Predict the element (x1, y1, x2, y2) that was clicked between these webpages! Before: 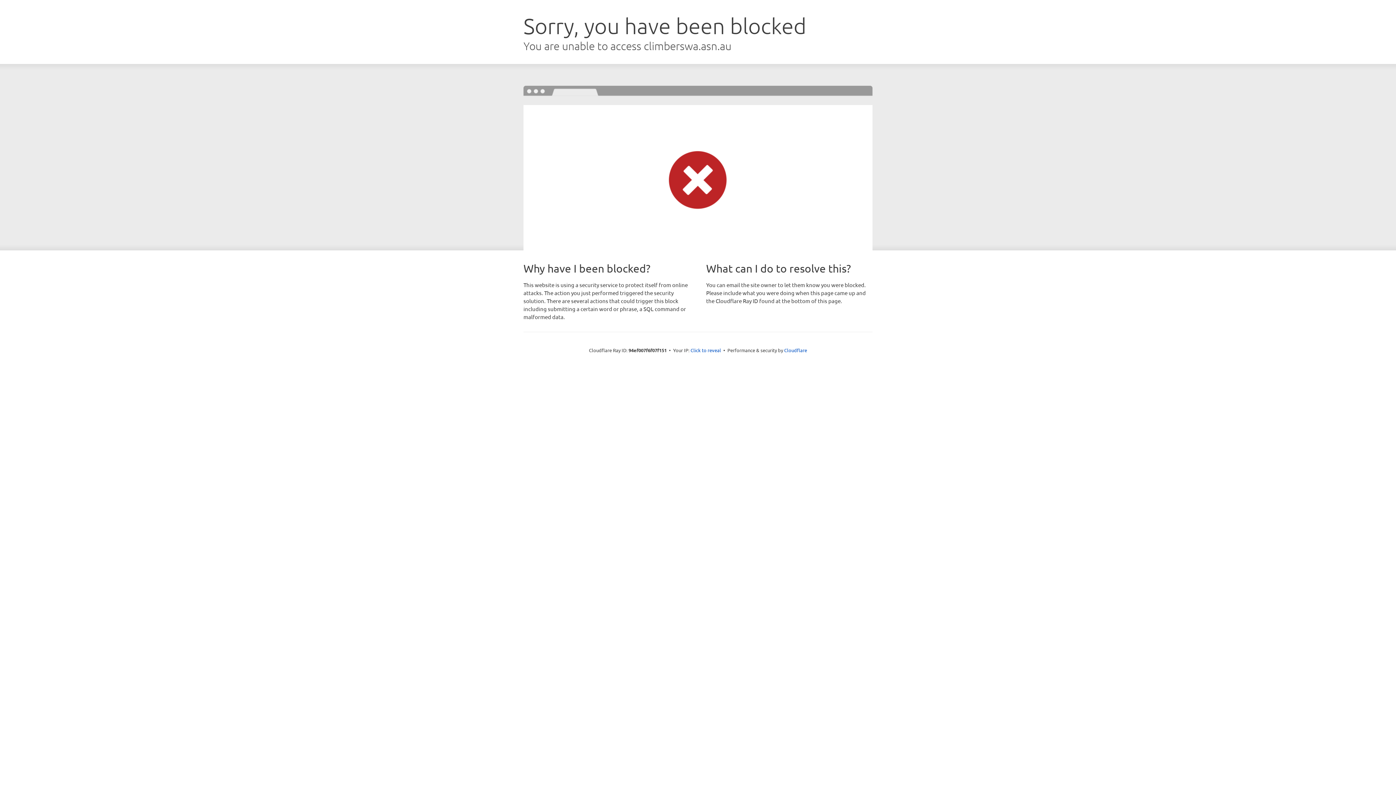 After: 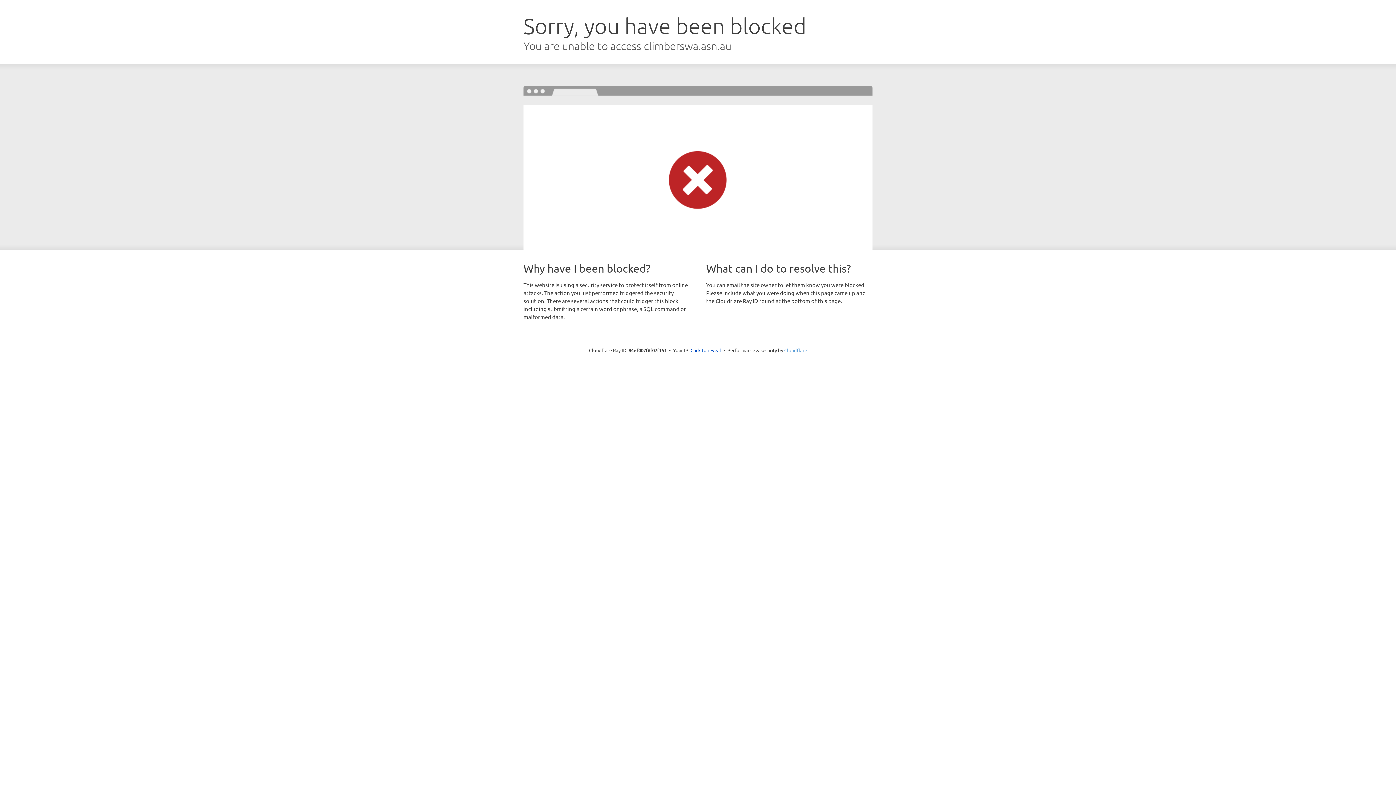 Action: bbox: (784, 347, 807, 353) label: Cloudflare